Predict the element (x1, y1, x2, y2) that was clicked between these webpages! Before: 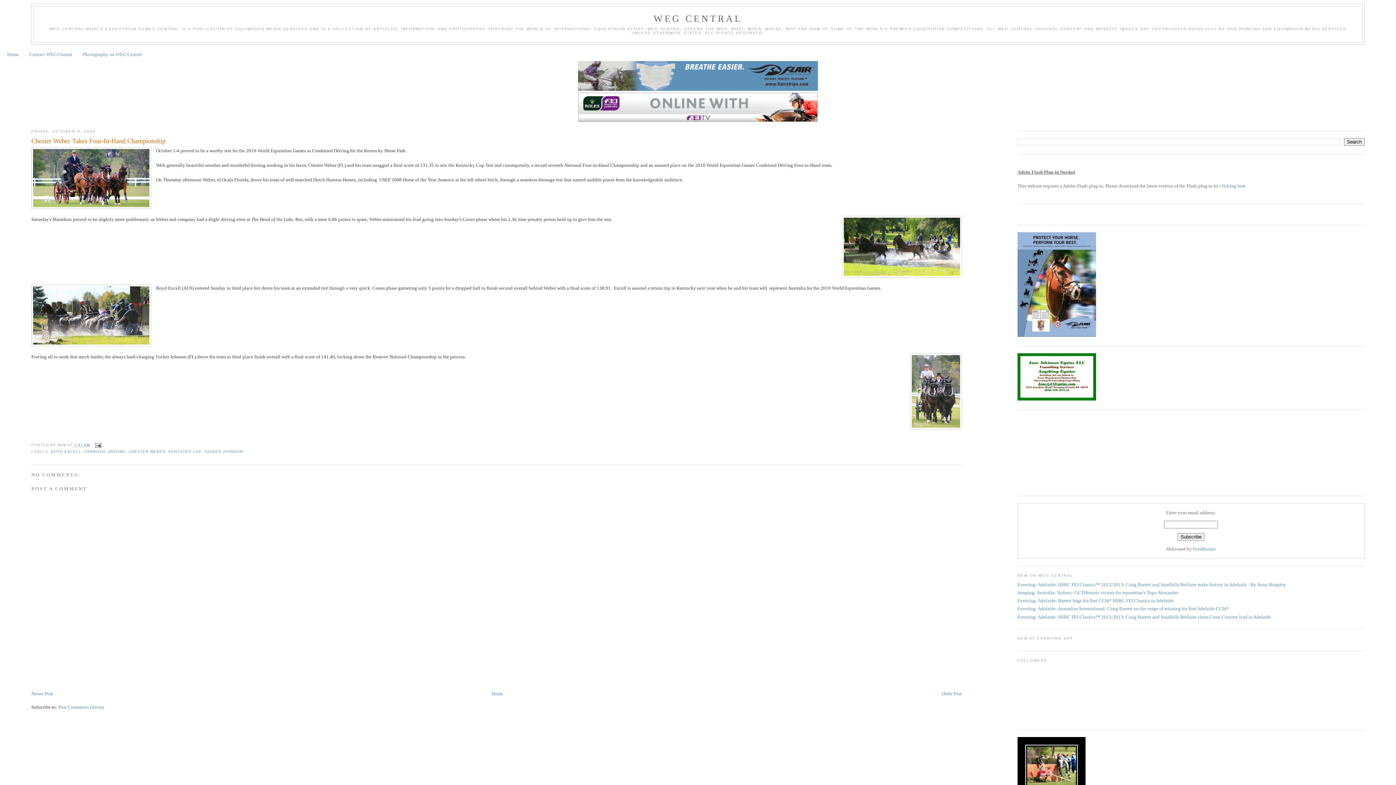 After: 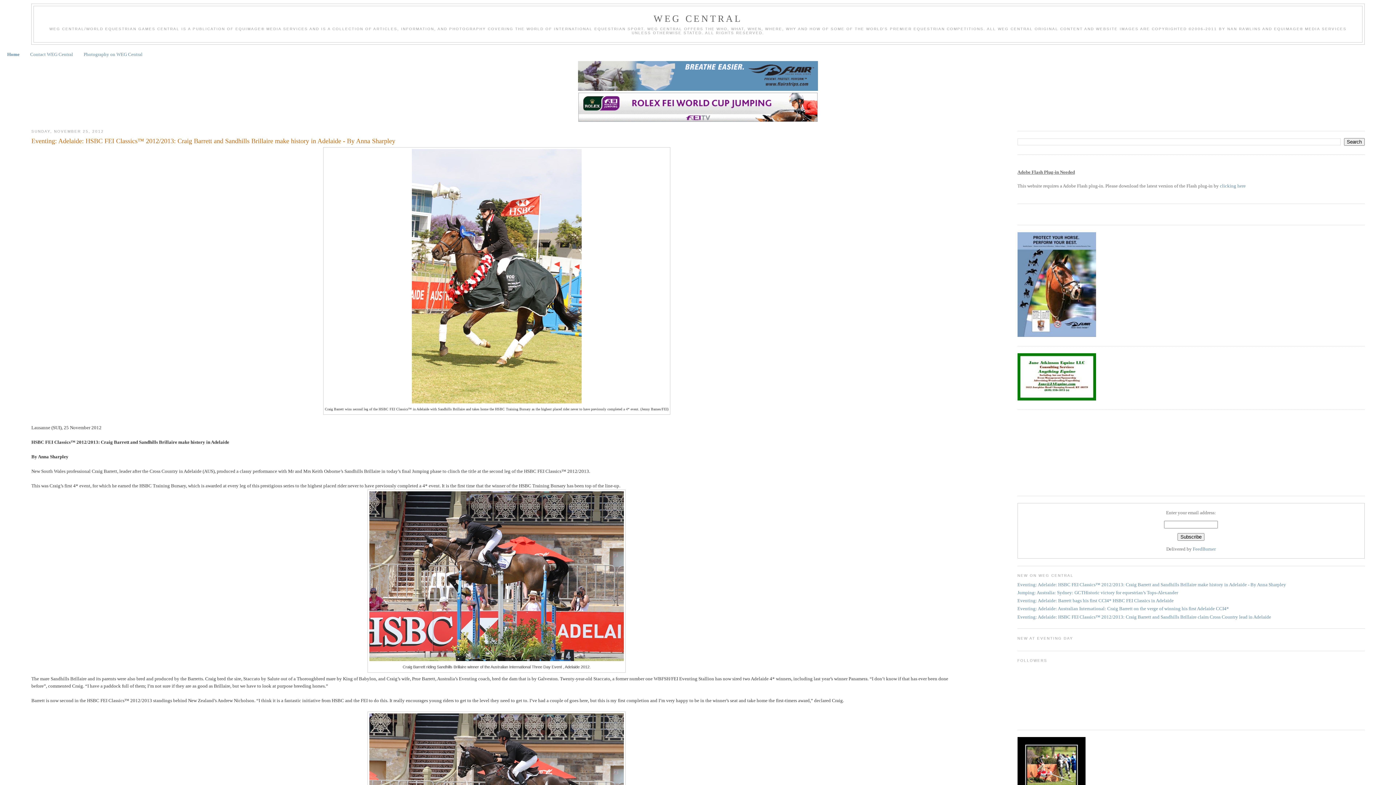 Action: label: Home bbox: (7, 51, 18, 57)